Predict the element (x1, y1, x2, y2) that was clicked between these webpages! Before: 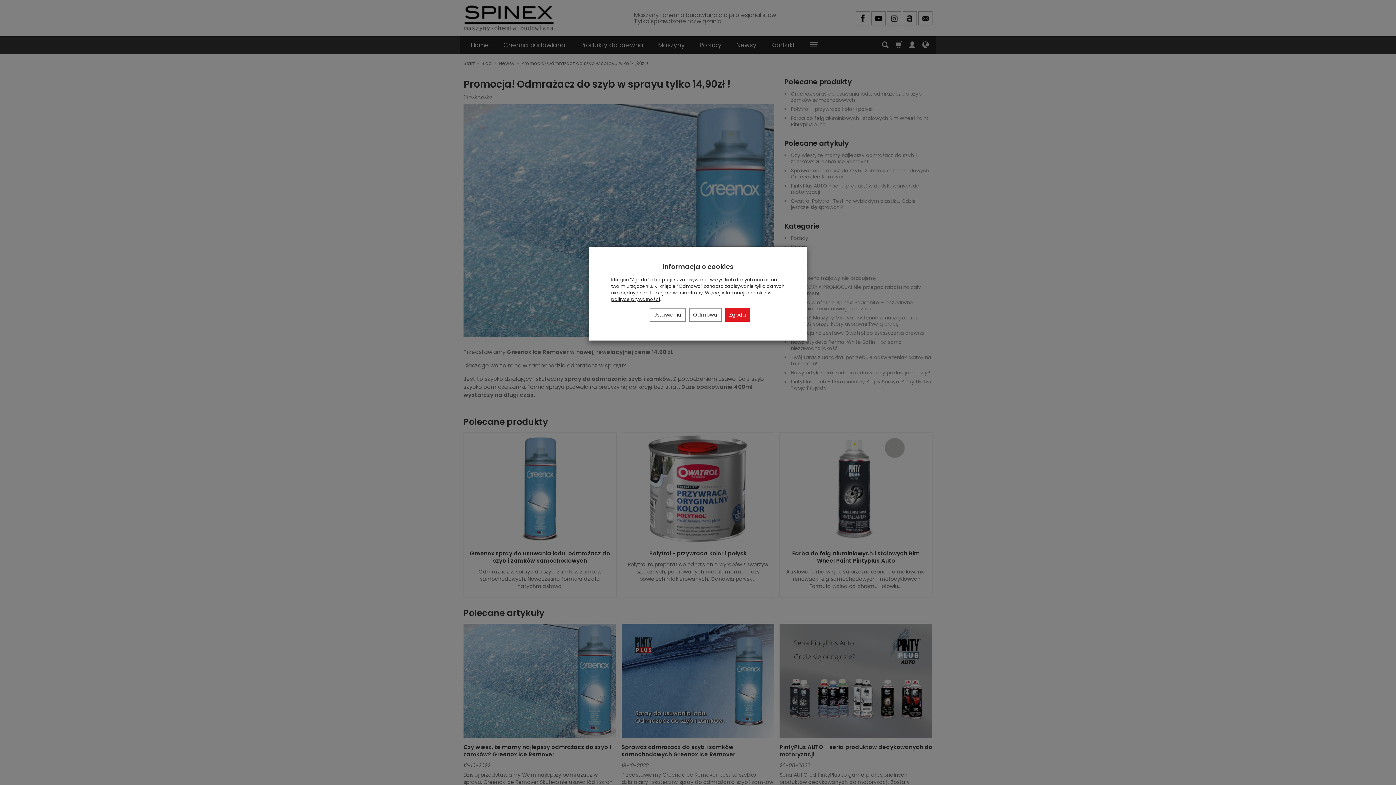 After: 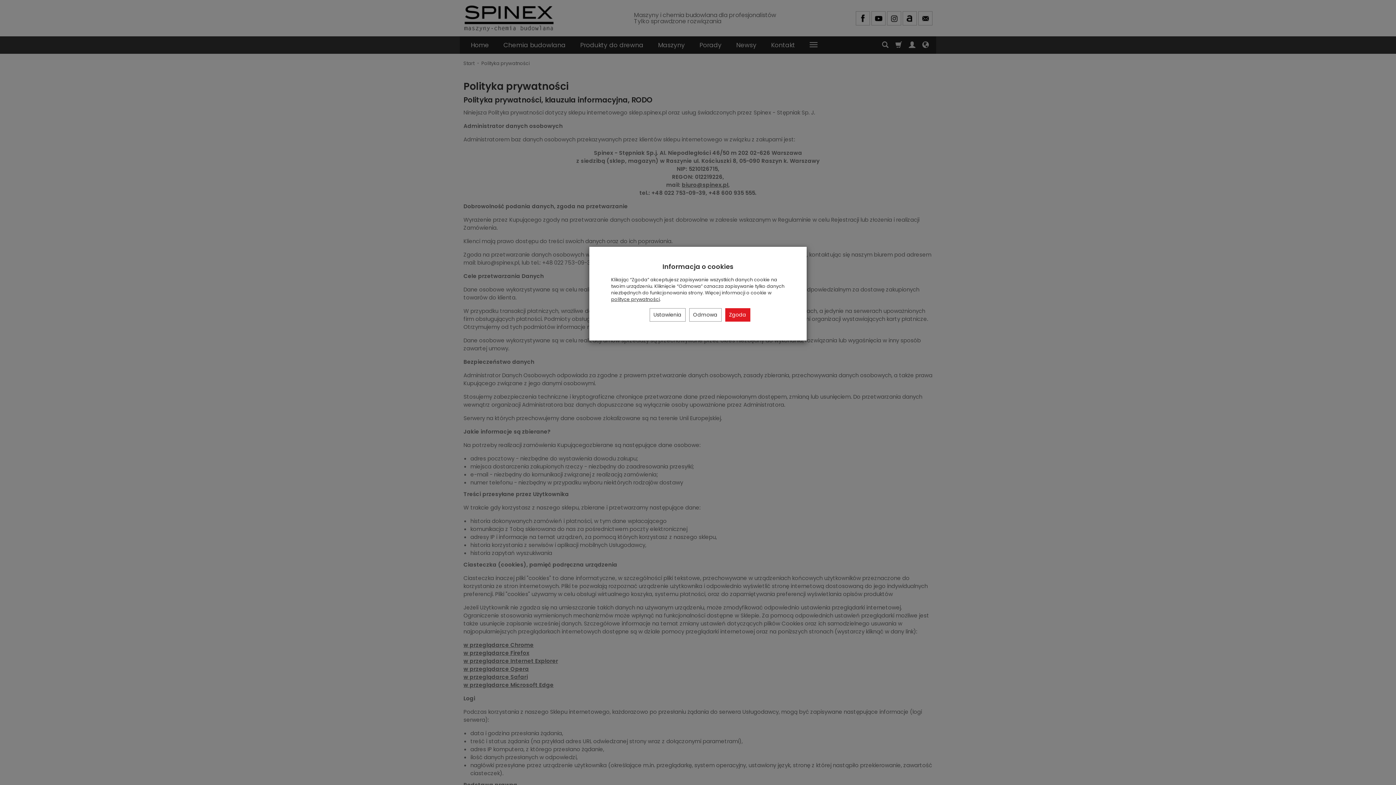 Action: label: polityce prywatności bbox: (611, 296, 660, 302)